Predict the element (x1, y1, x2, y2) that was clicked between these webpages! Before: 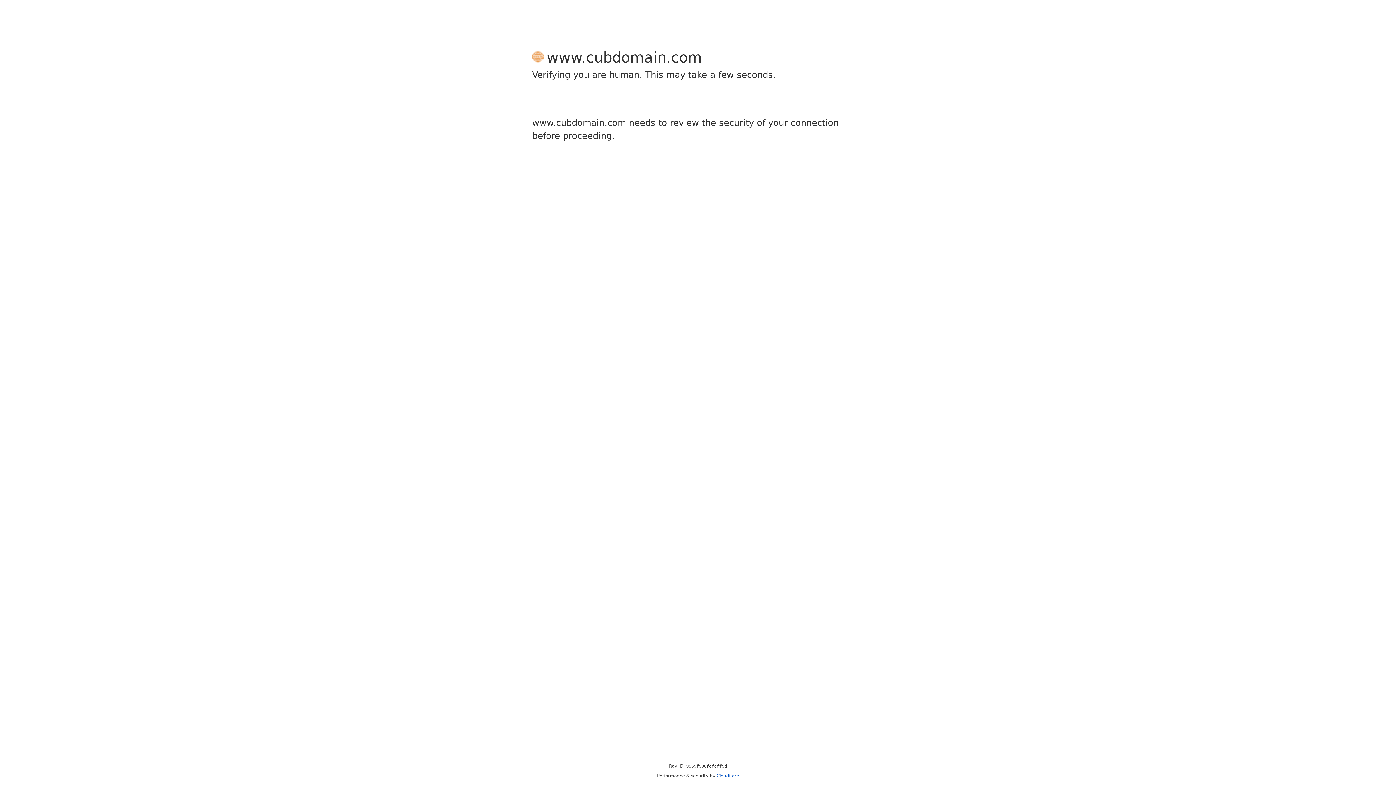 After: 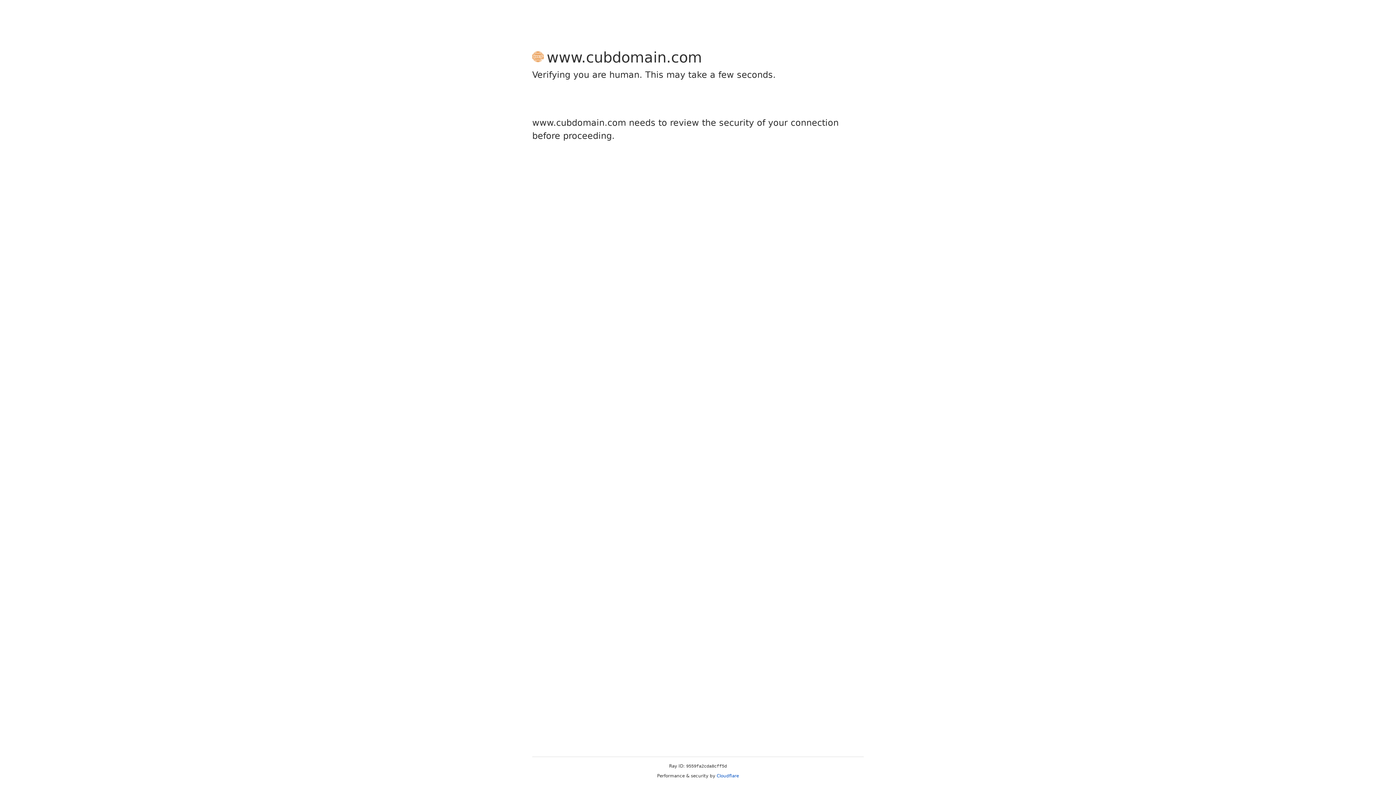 Action: label: Cloudflare bbox: (716, 773, 739, 778)